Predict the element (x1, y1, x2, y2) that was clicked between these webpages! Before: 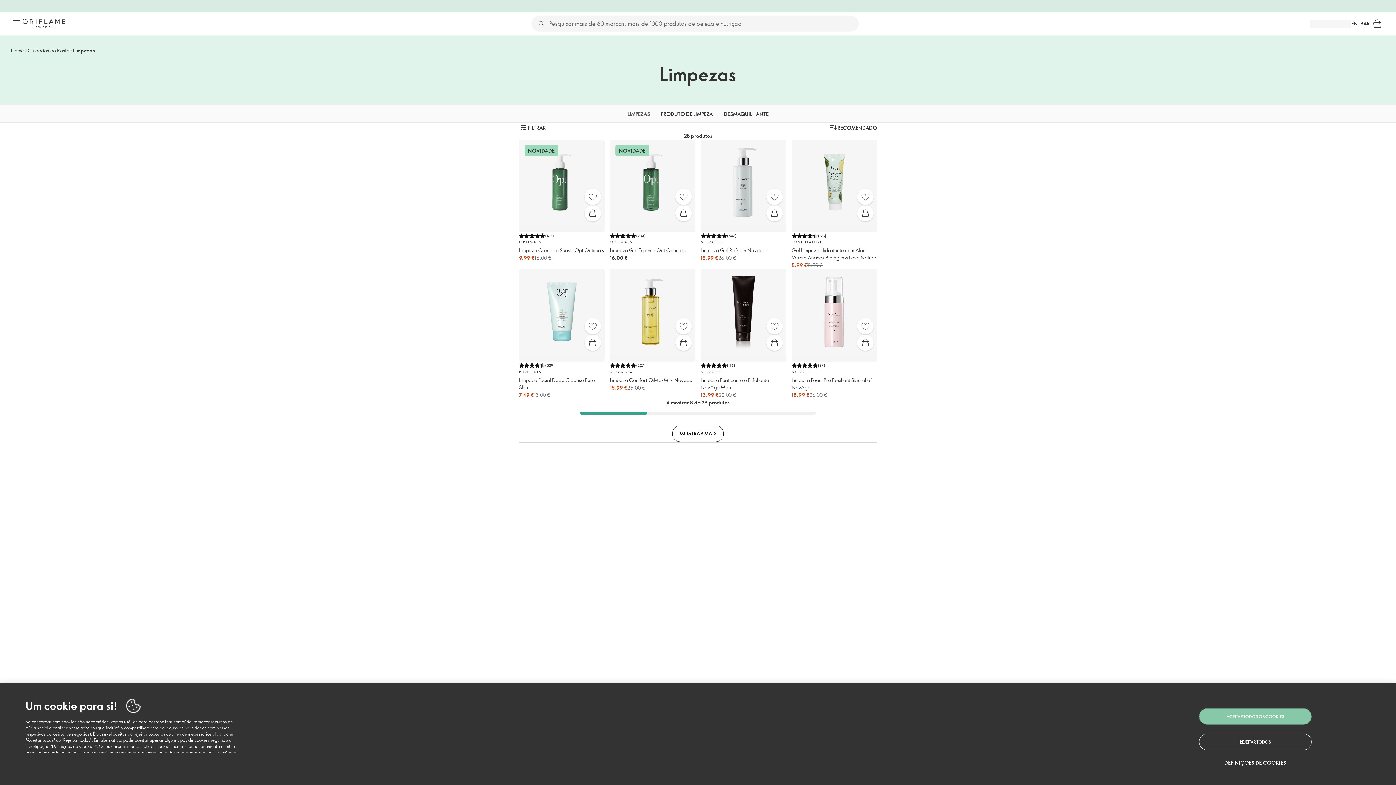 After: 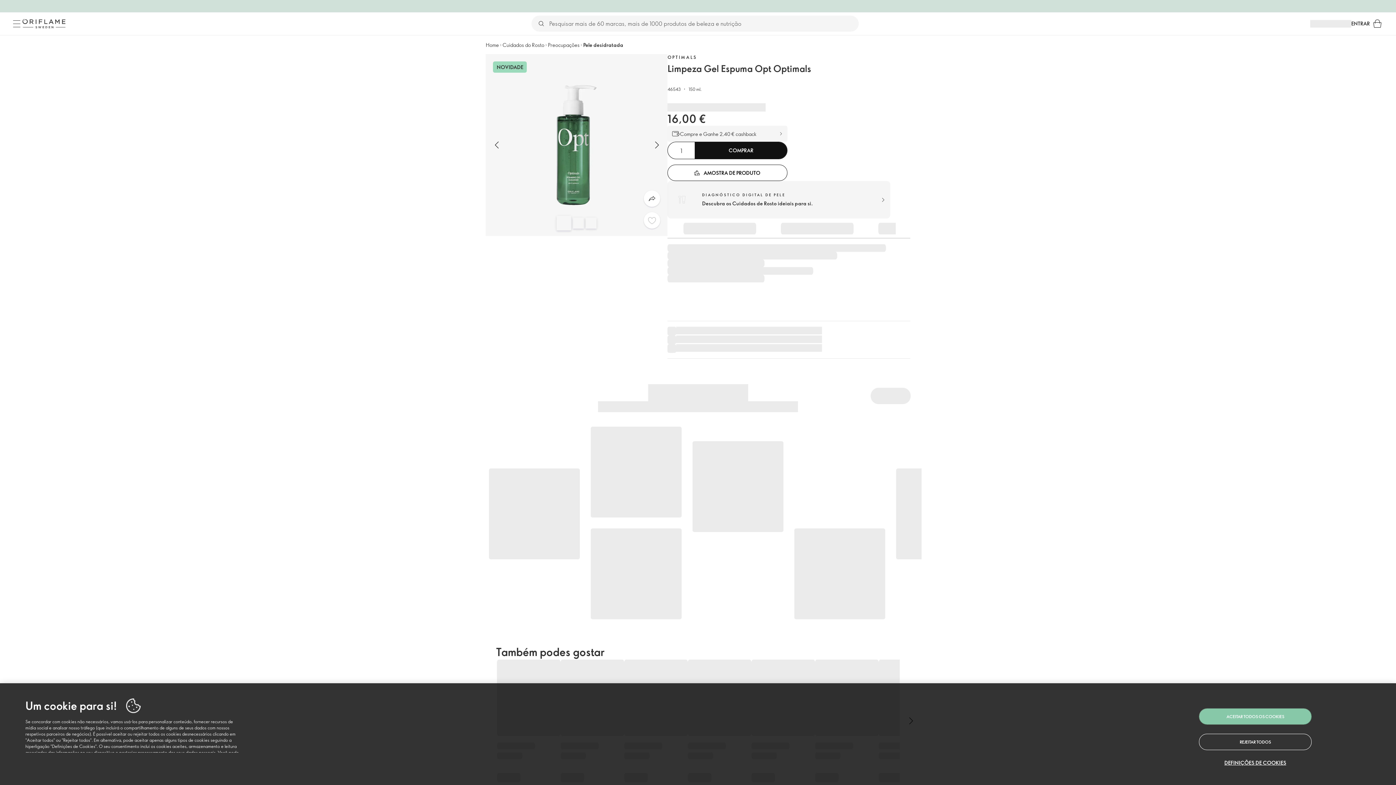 Action: label: Compra rápida bbox: (675, 205, 691, 221)